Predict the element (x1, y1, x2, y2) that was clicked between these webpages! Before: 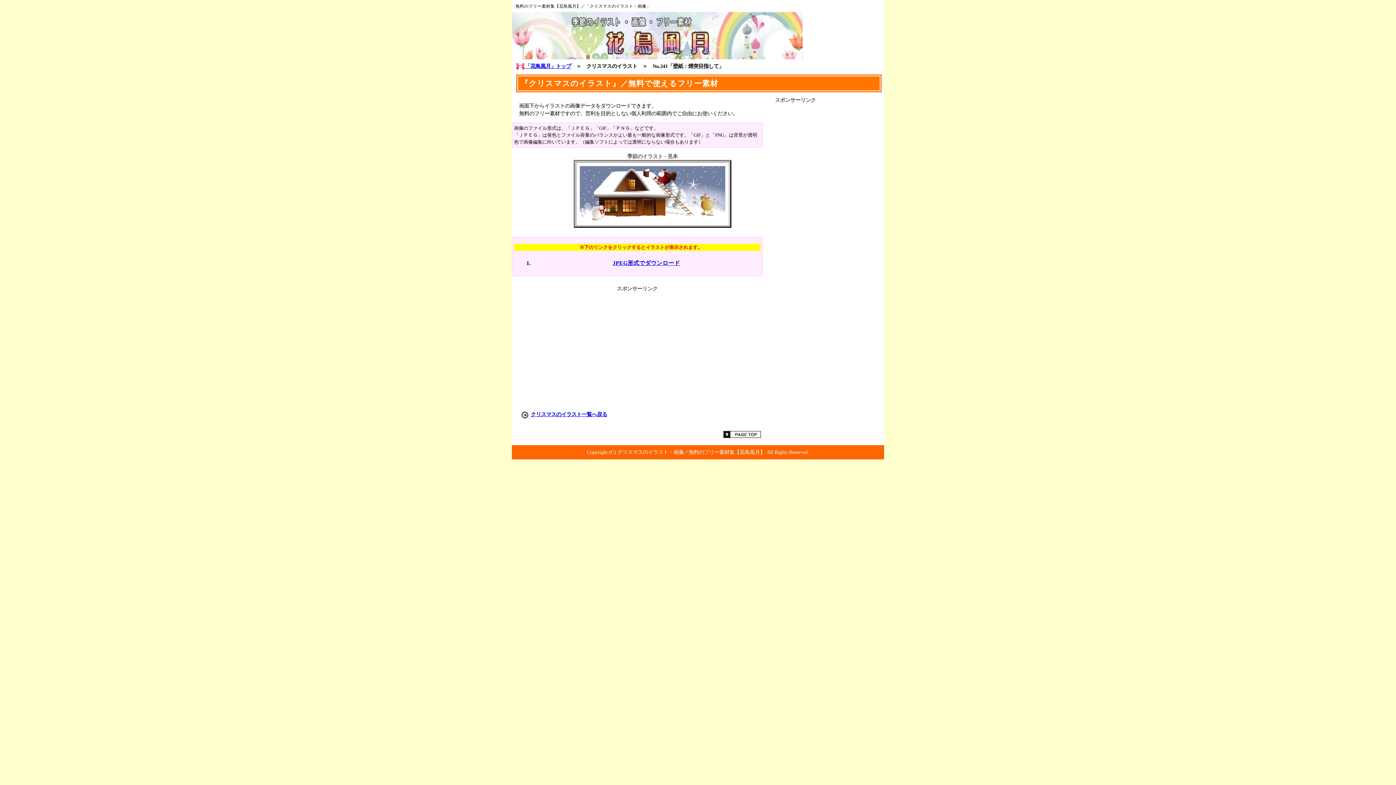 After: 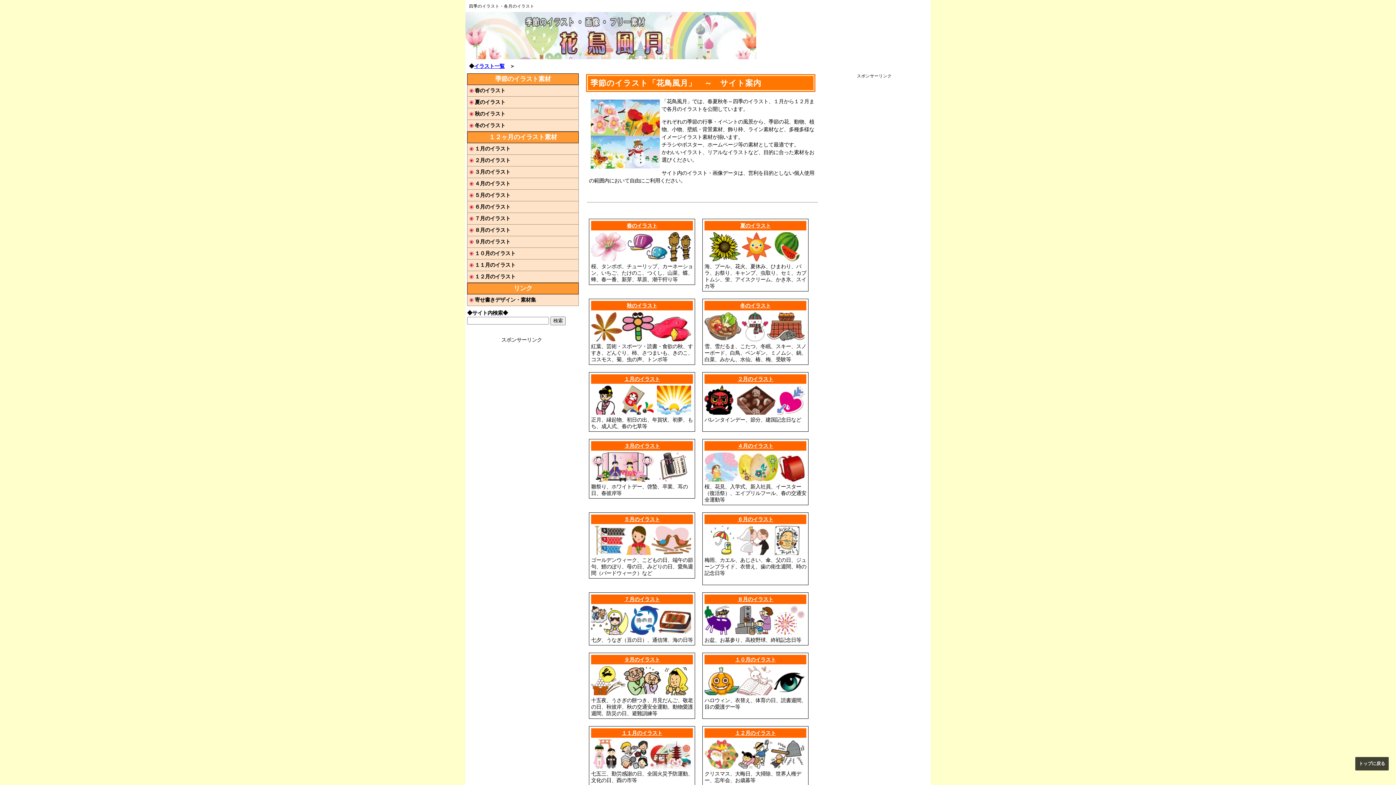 Action: bbox: (512, 54, 802, 60)